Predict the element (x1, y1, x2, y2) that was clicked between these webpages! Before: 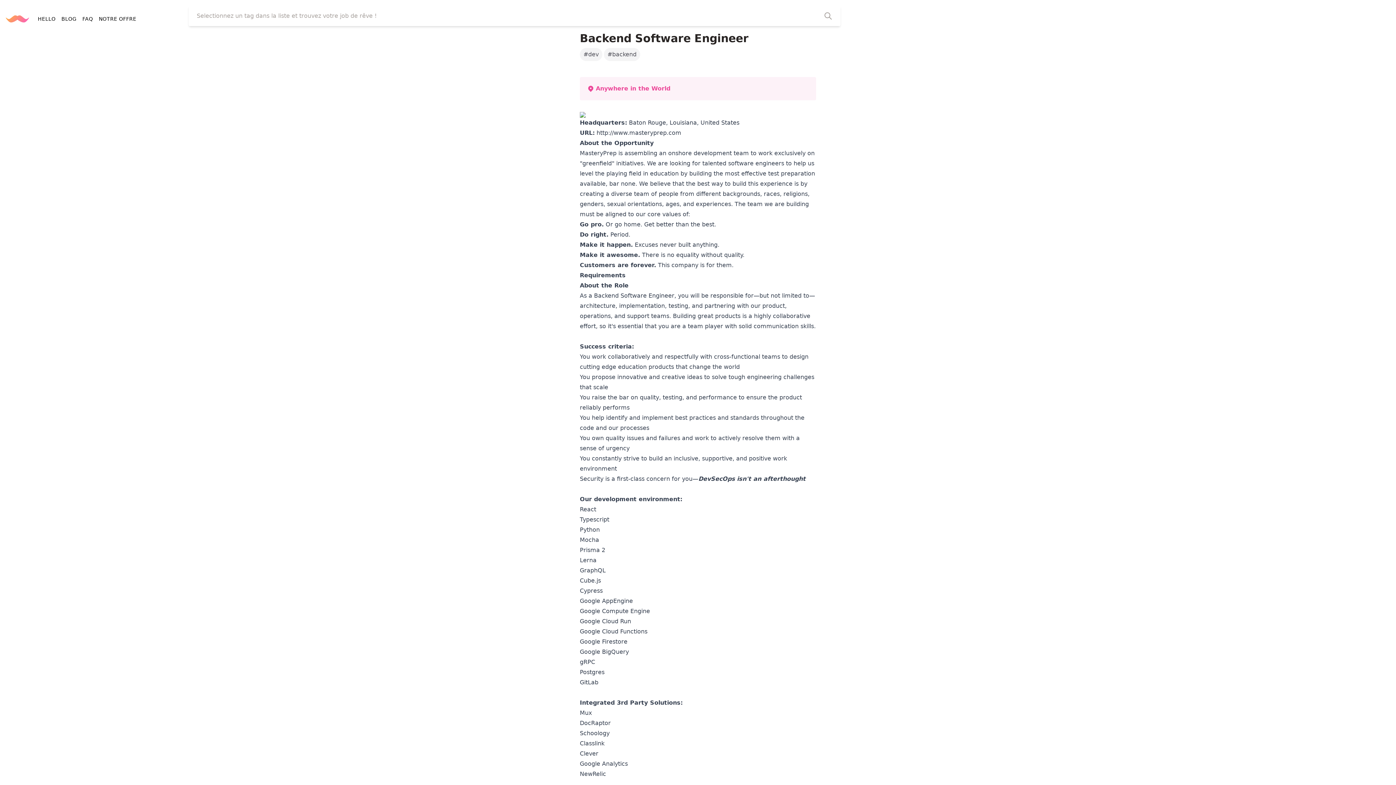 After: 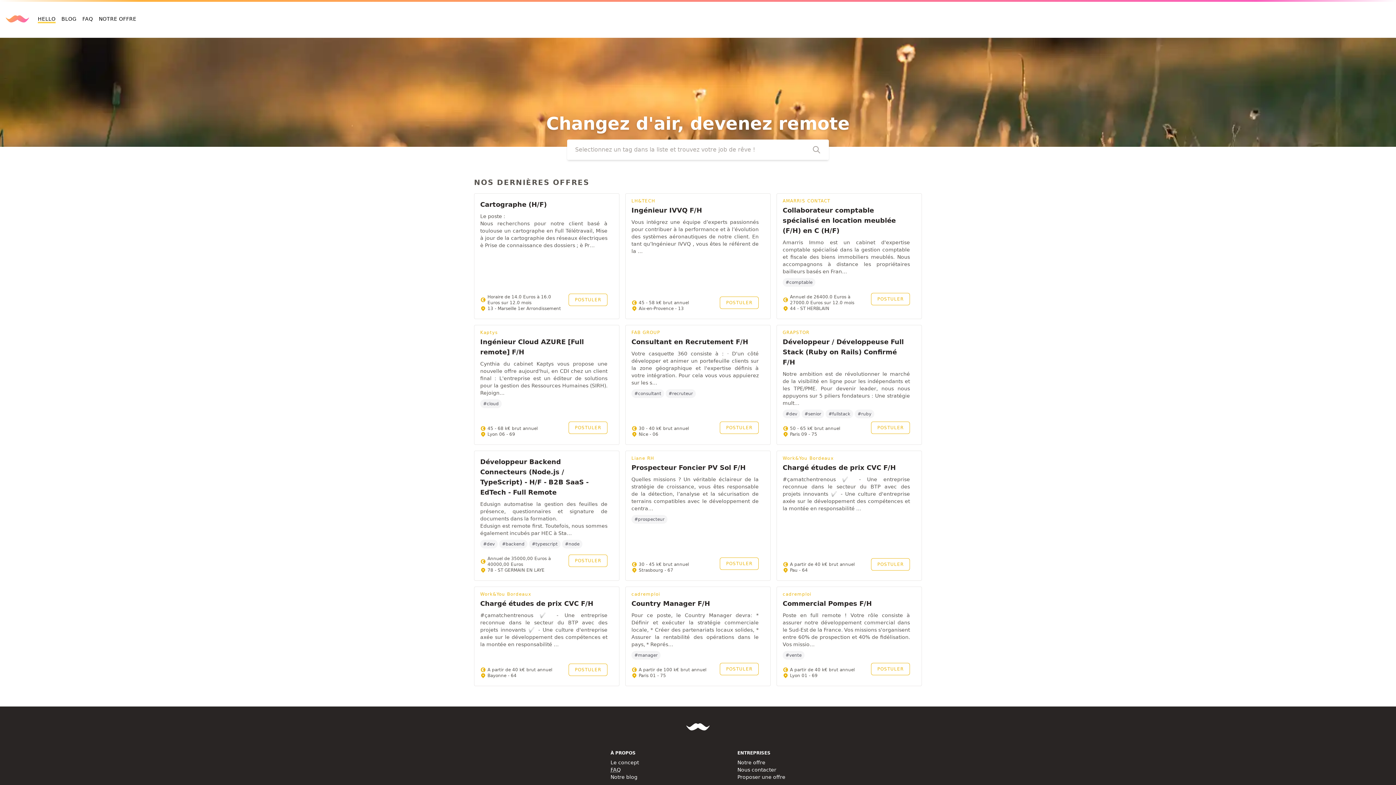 Action: bbox: (5, 13, 29, 24) label: Retourner à la page d'accueil